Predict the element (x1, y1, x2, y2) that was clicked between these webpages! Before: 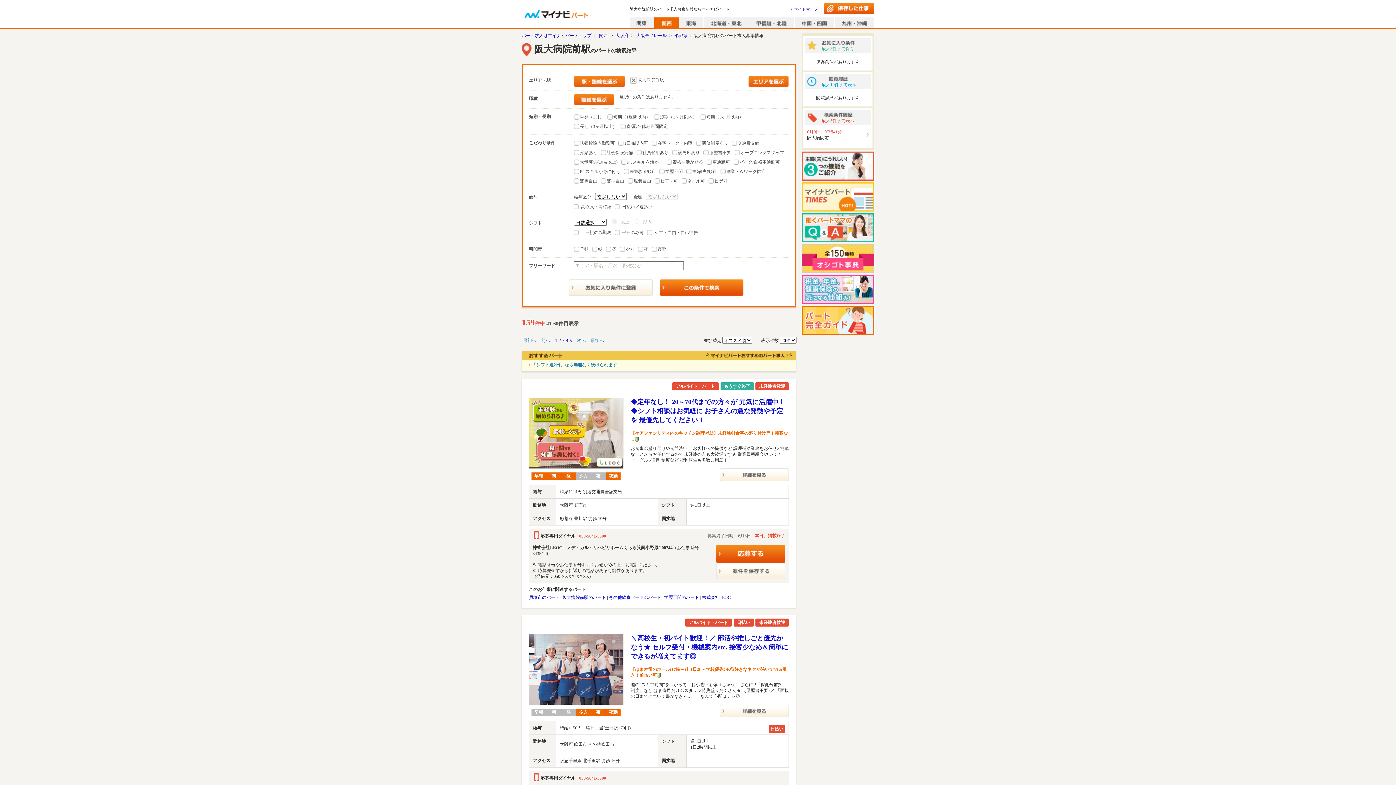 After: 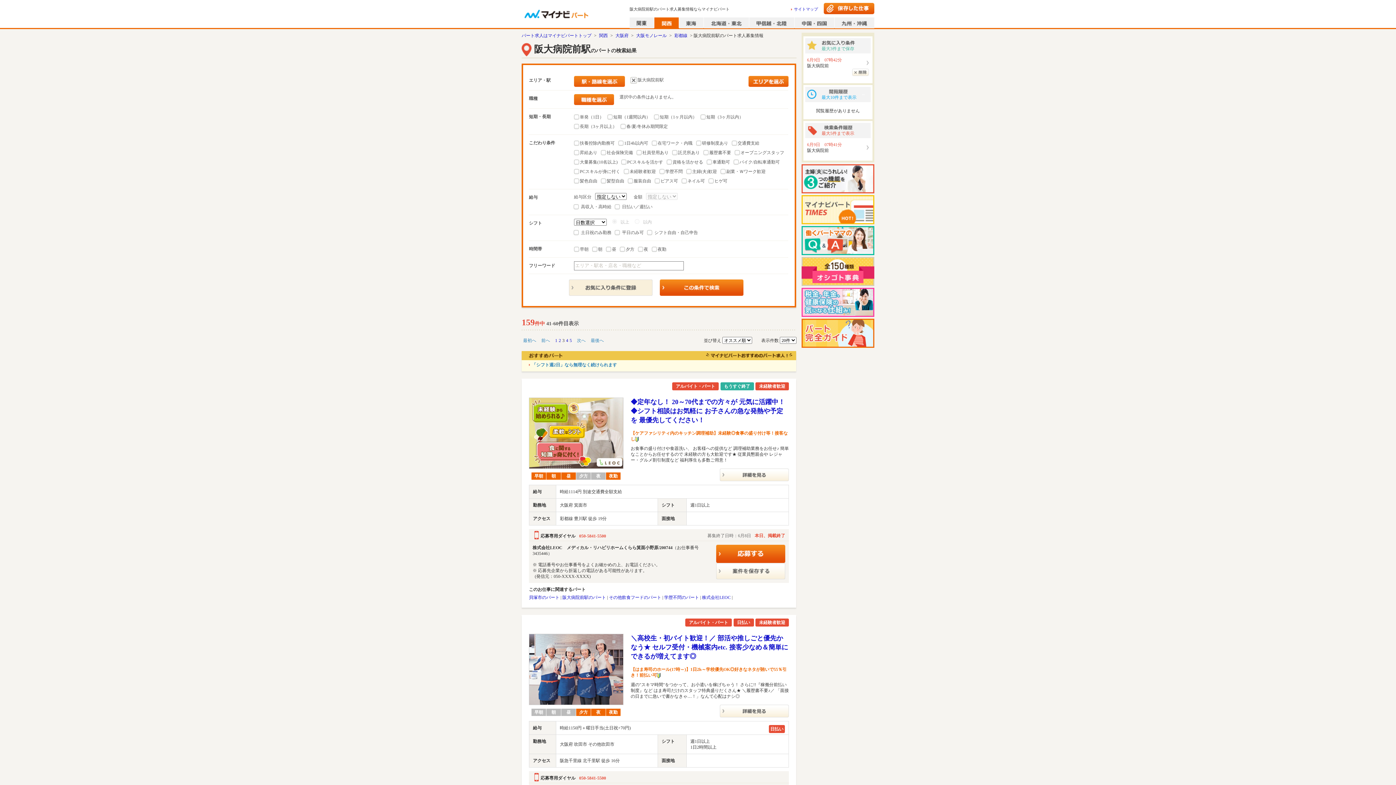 Action: bbox: (569, 279, 652, 296)